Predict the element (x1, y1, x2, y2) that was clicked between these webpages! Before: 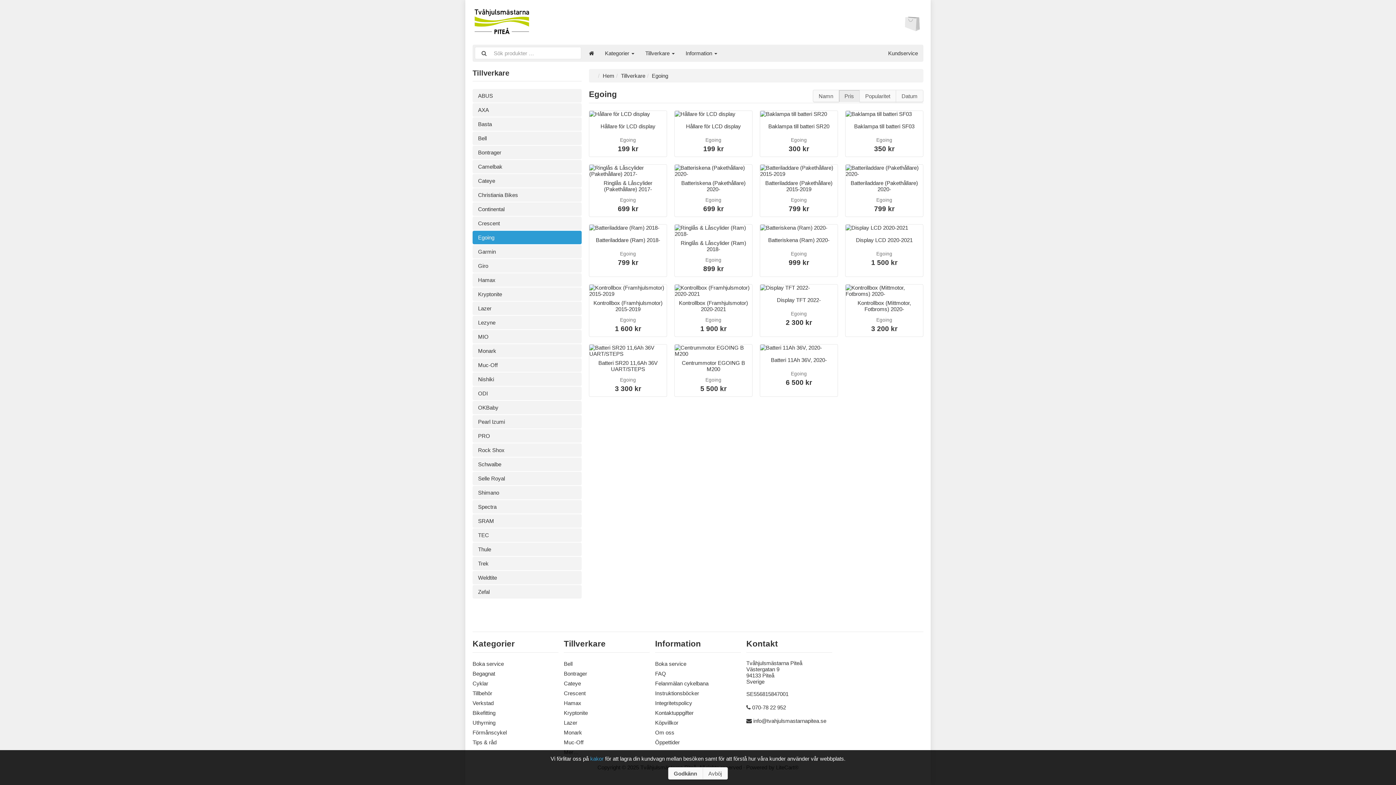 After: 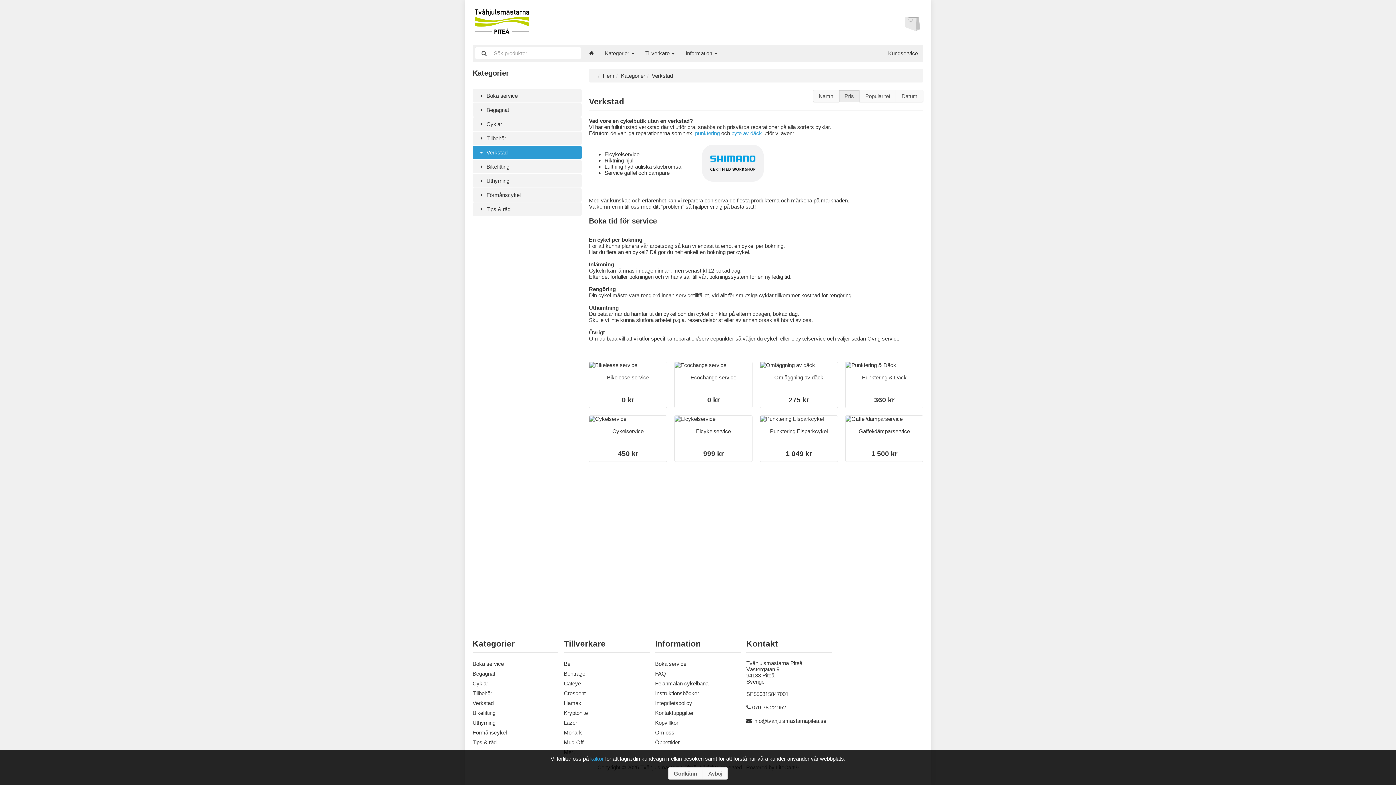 Action: bbox: (472, 700, 493, 706) label: Verkstad